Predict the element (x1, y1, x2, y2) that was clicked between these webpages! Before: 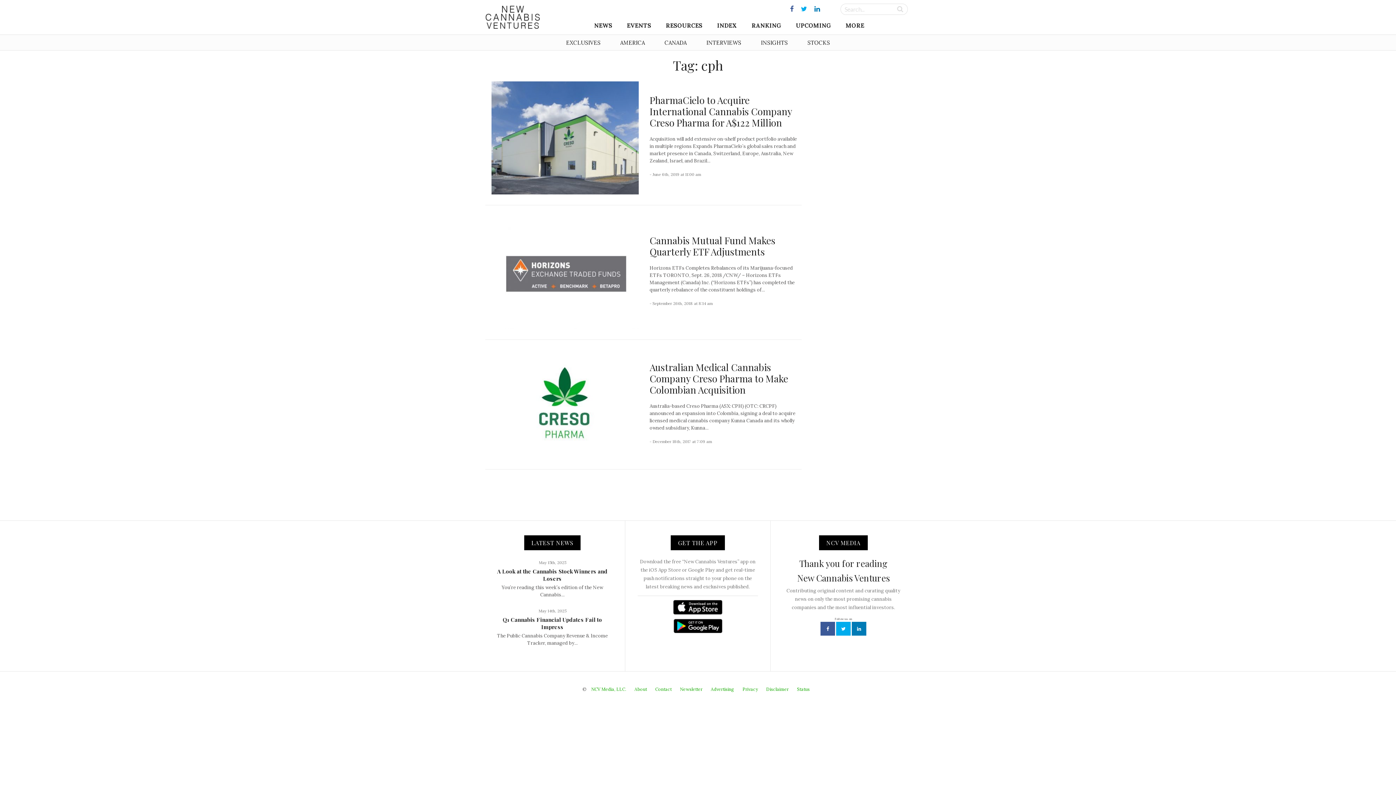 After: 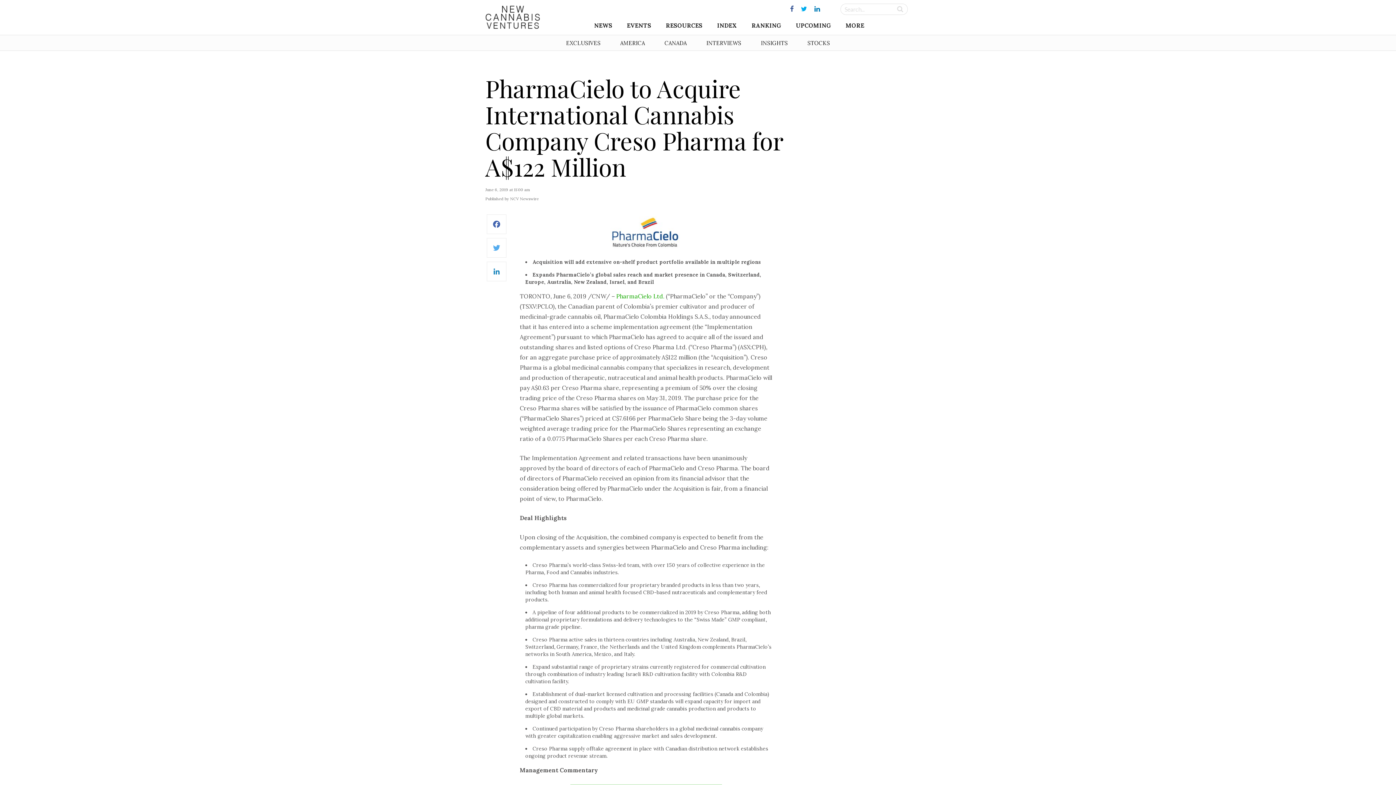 Action: bbox: (649, 93, 792, 129) label: PharmaCielo to Acquire International Cannabis Company Creso Pharma for A$122 Million